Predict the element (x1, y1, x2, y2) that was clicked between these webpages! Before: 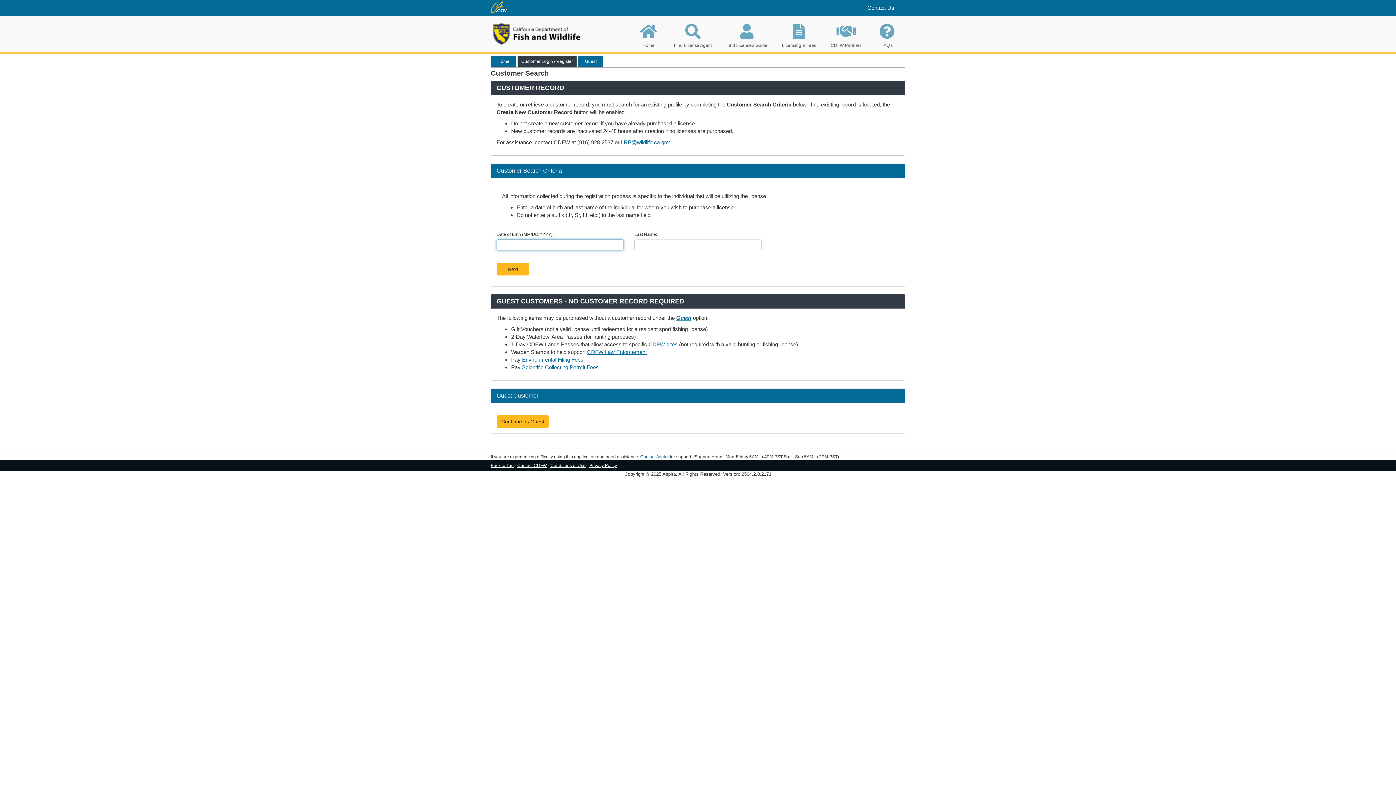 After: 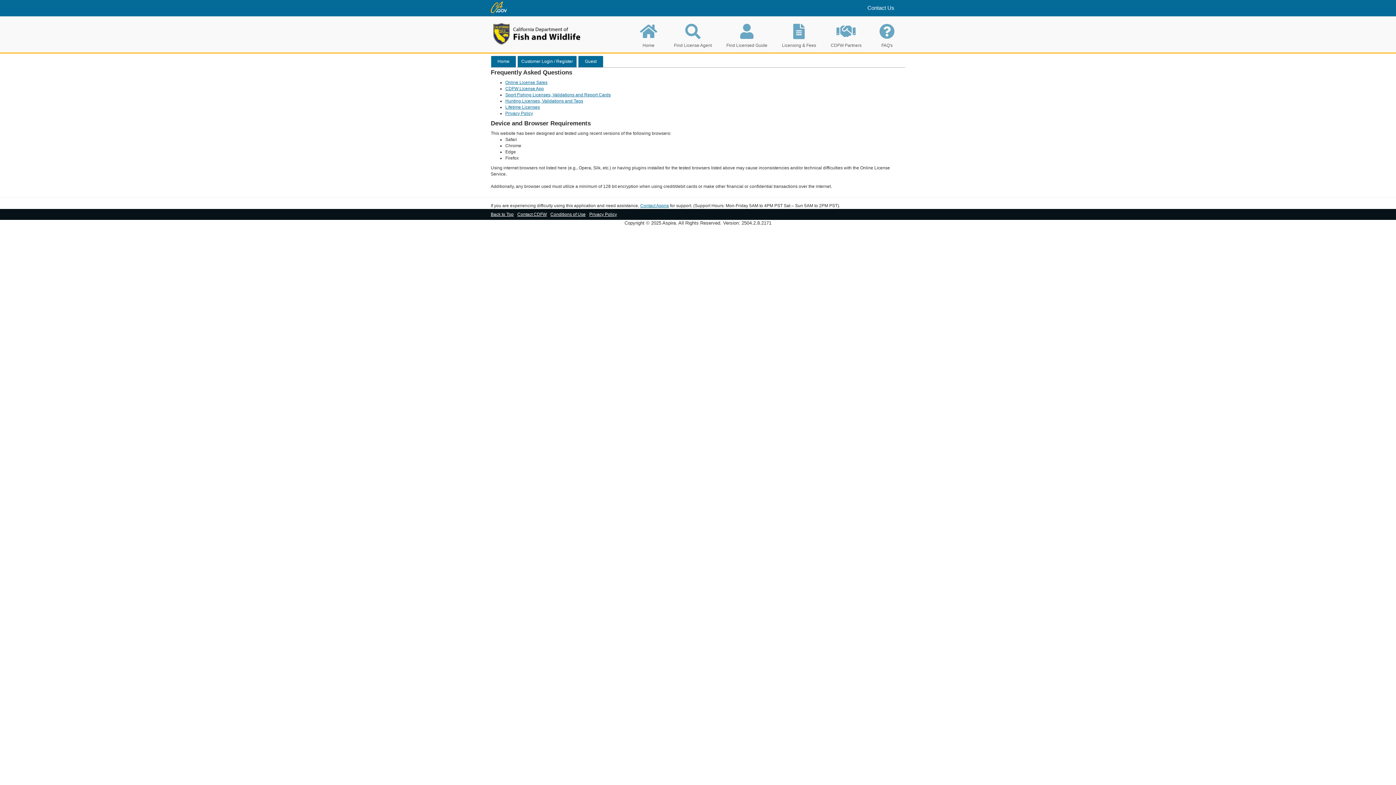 Action: bbox: (876, 20, 898, 48) label: FAQ's